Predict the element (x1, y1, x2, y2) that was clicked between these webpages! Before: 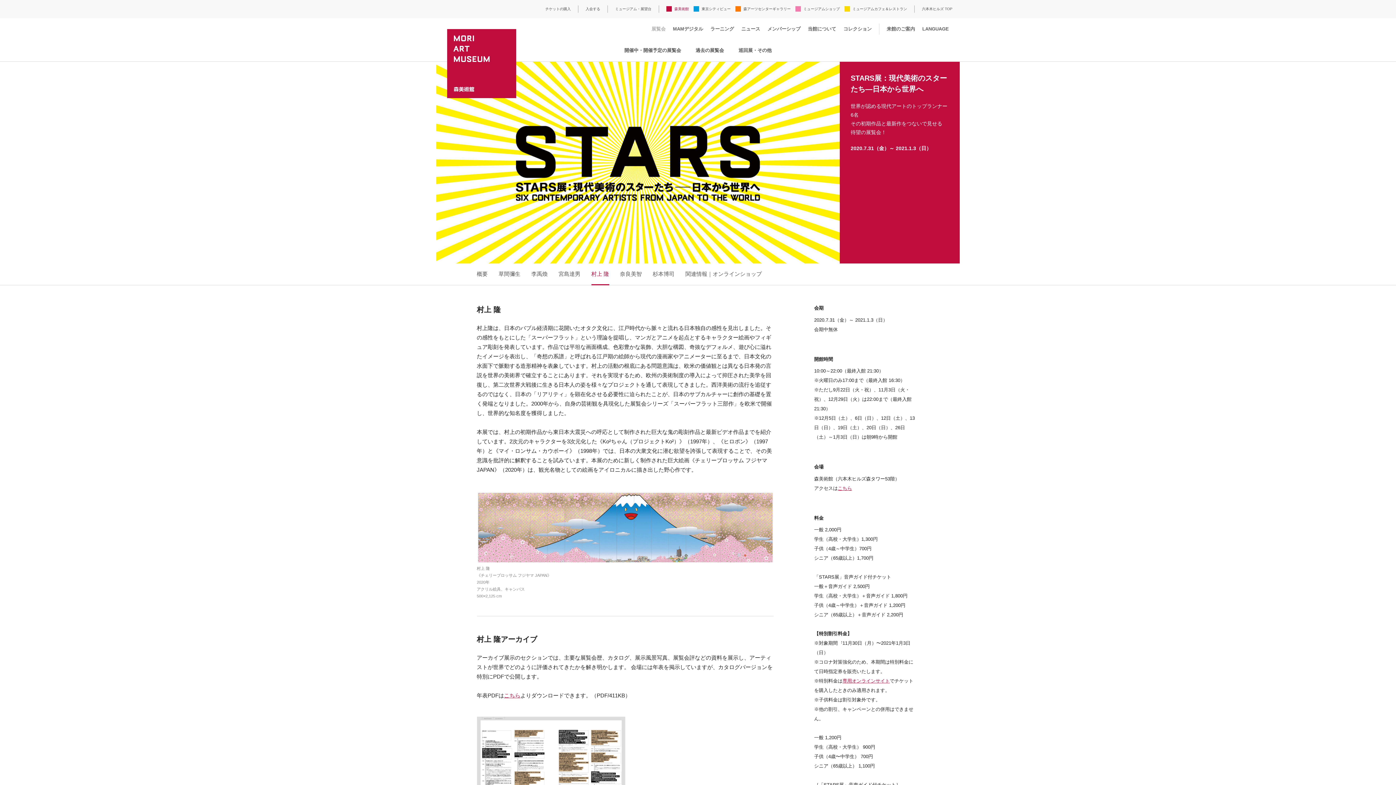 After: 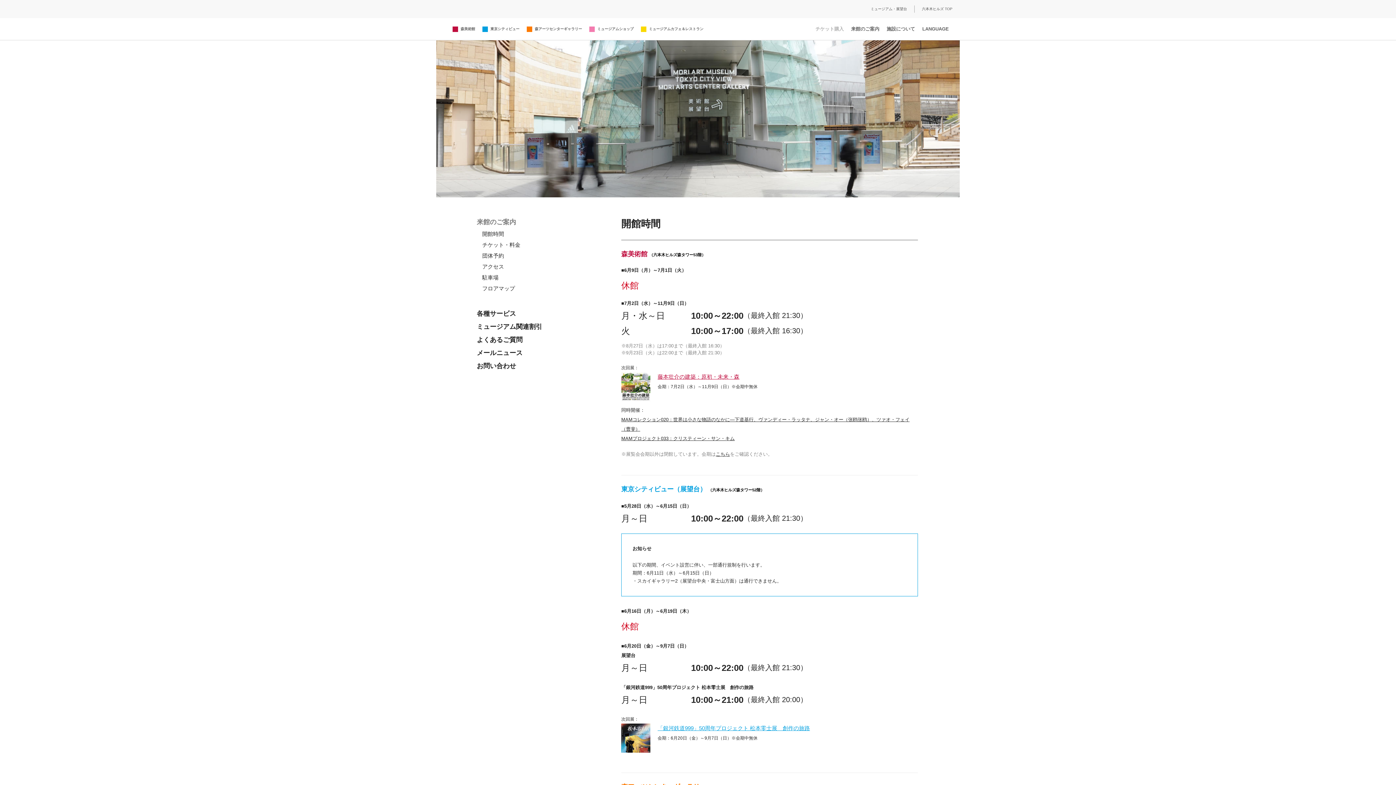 Action: label: こちら bbox: (838, 485, 852, 491)